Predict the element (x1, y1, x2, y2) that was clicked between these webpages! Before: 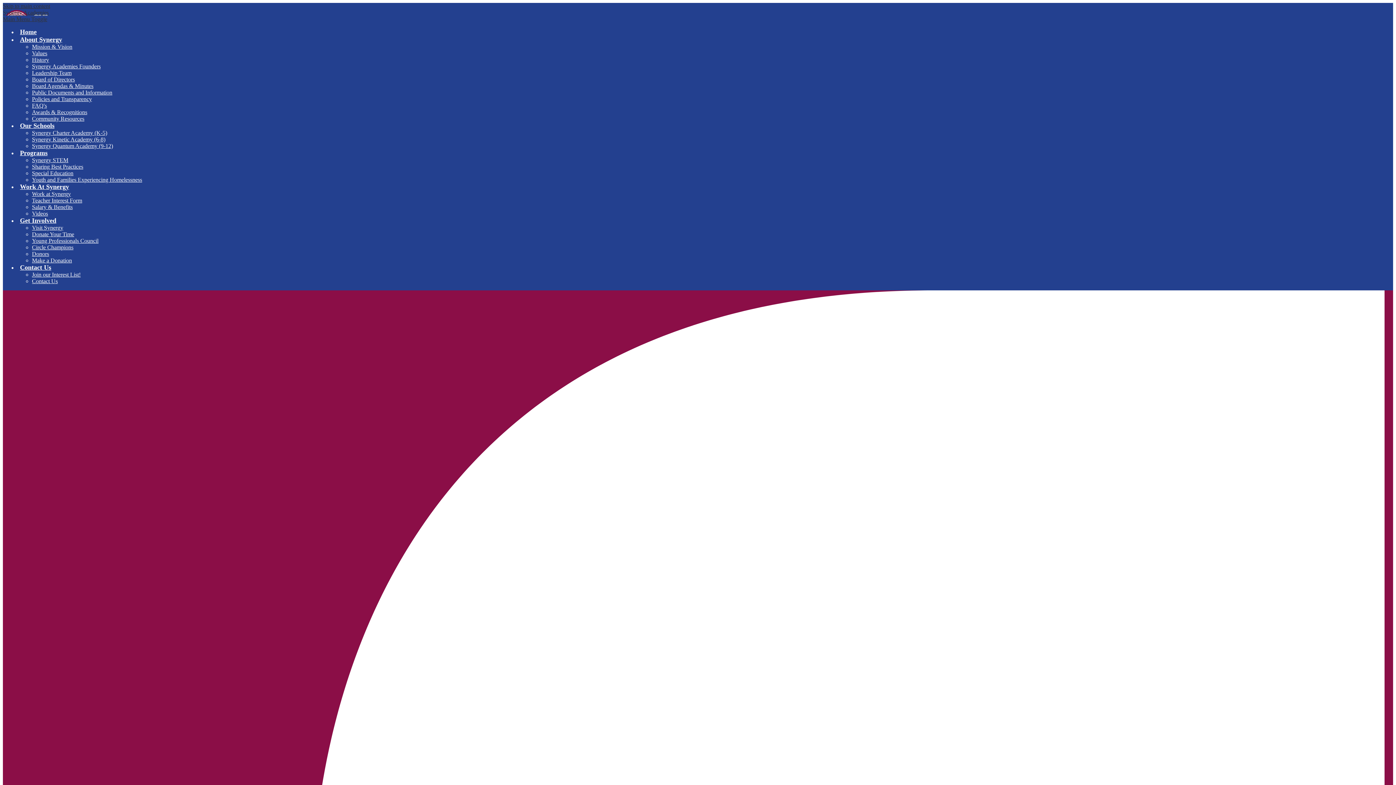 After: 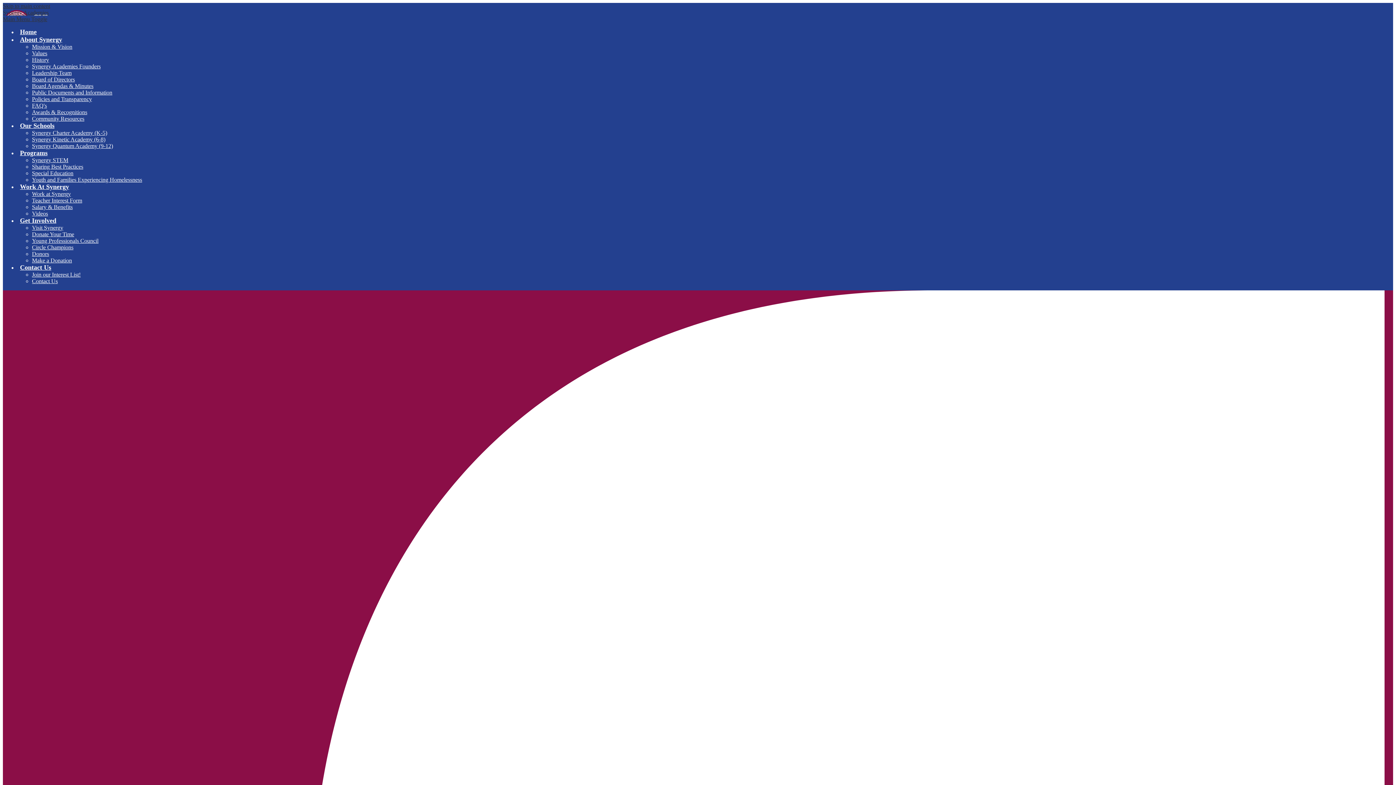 Action: bbox: (2, 16, 47, 22) label: Main Menu Toggle